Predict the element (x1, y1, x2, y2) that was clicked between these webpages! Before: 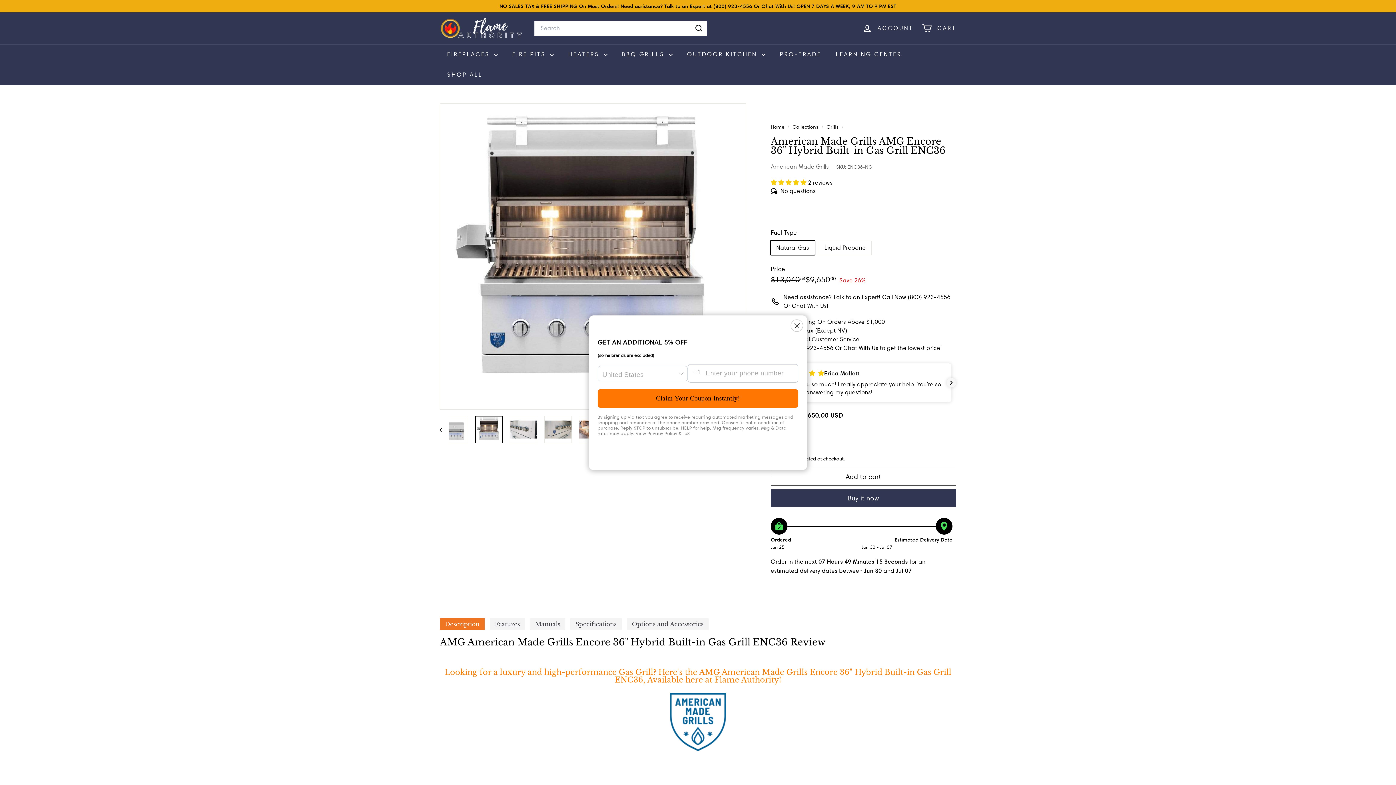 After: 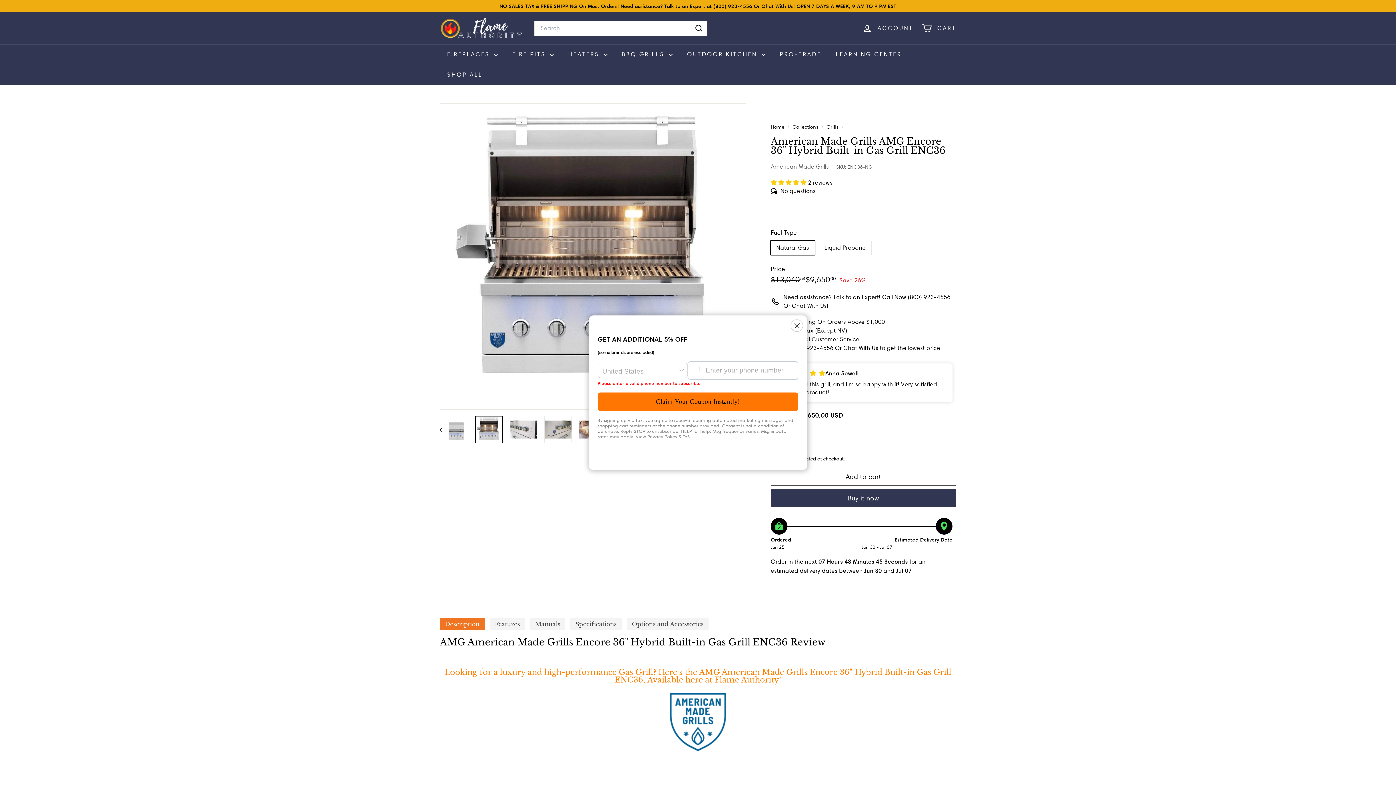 Action: bbox: (597, 389, 798, 408) label: Claim Your Coupon Instantly!